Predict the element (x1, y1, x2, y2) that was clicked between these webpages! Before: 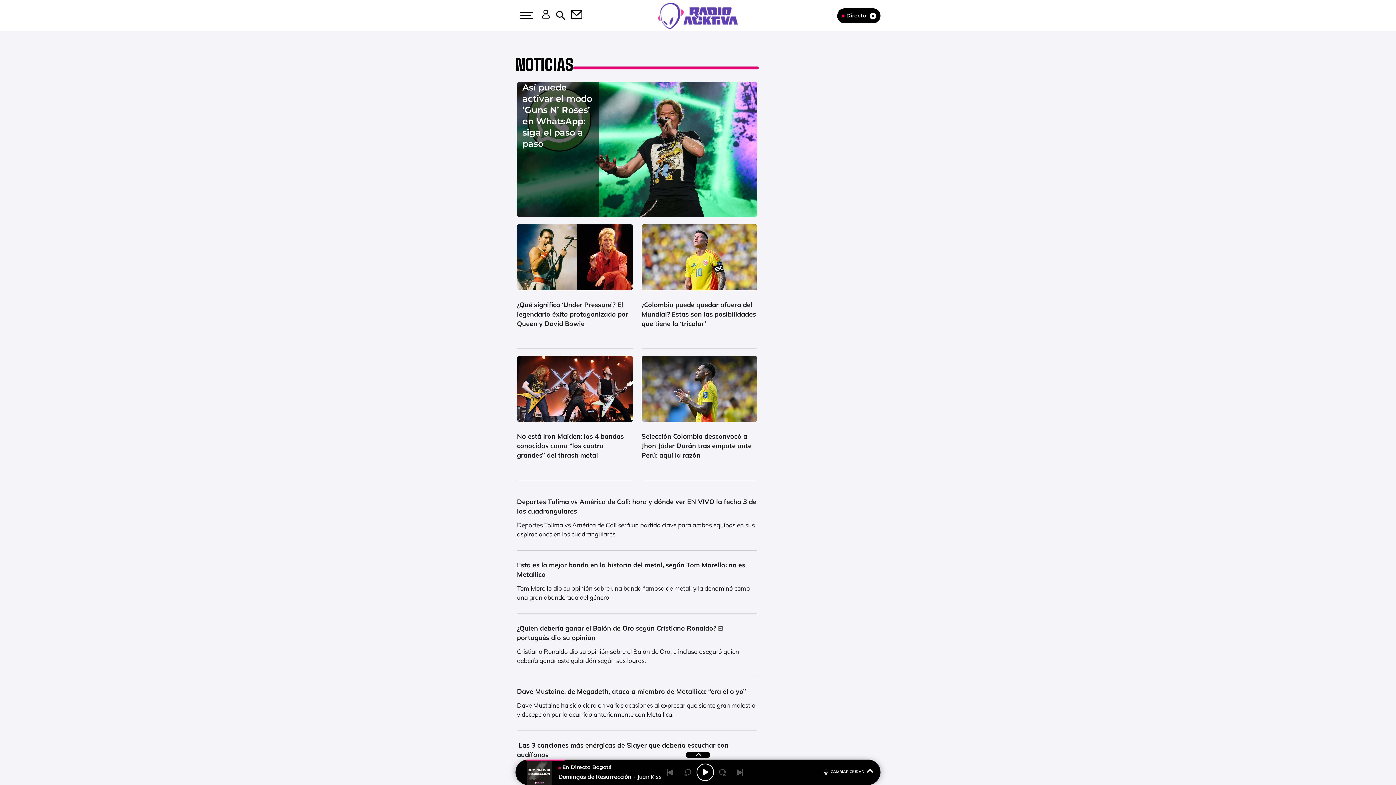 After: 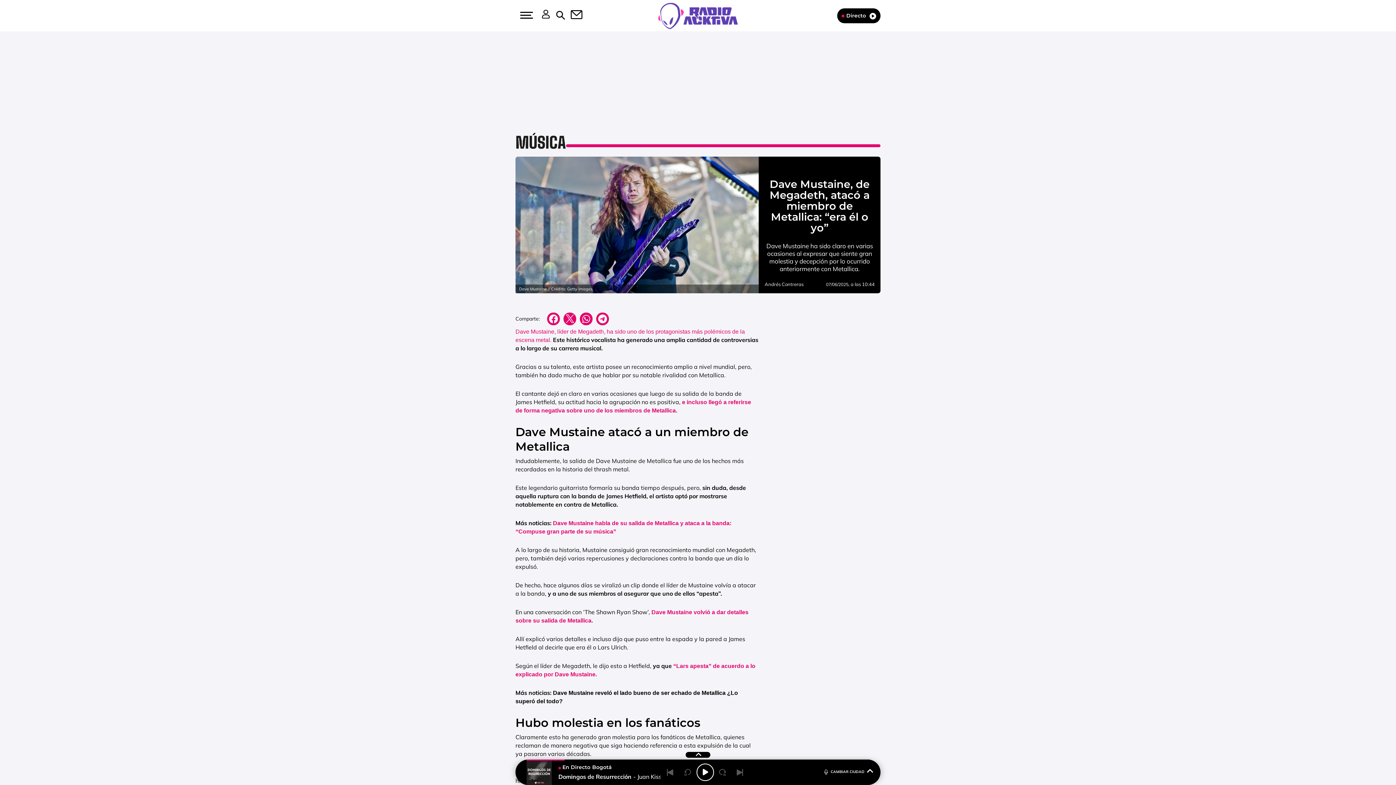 Action: bbox: (517, 686, 757, 719) label: Dave Mustaine, de Megadeth, atacó a miembro de Metallica: “era él o yo”

Dave Mustaine ha sido claro en varias ocasiones al expresar que siente gran molestia y decepción por lo ocurrido anteriormente con Metallica.